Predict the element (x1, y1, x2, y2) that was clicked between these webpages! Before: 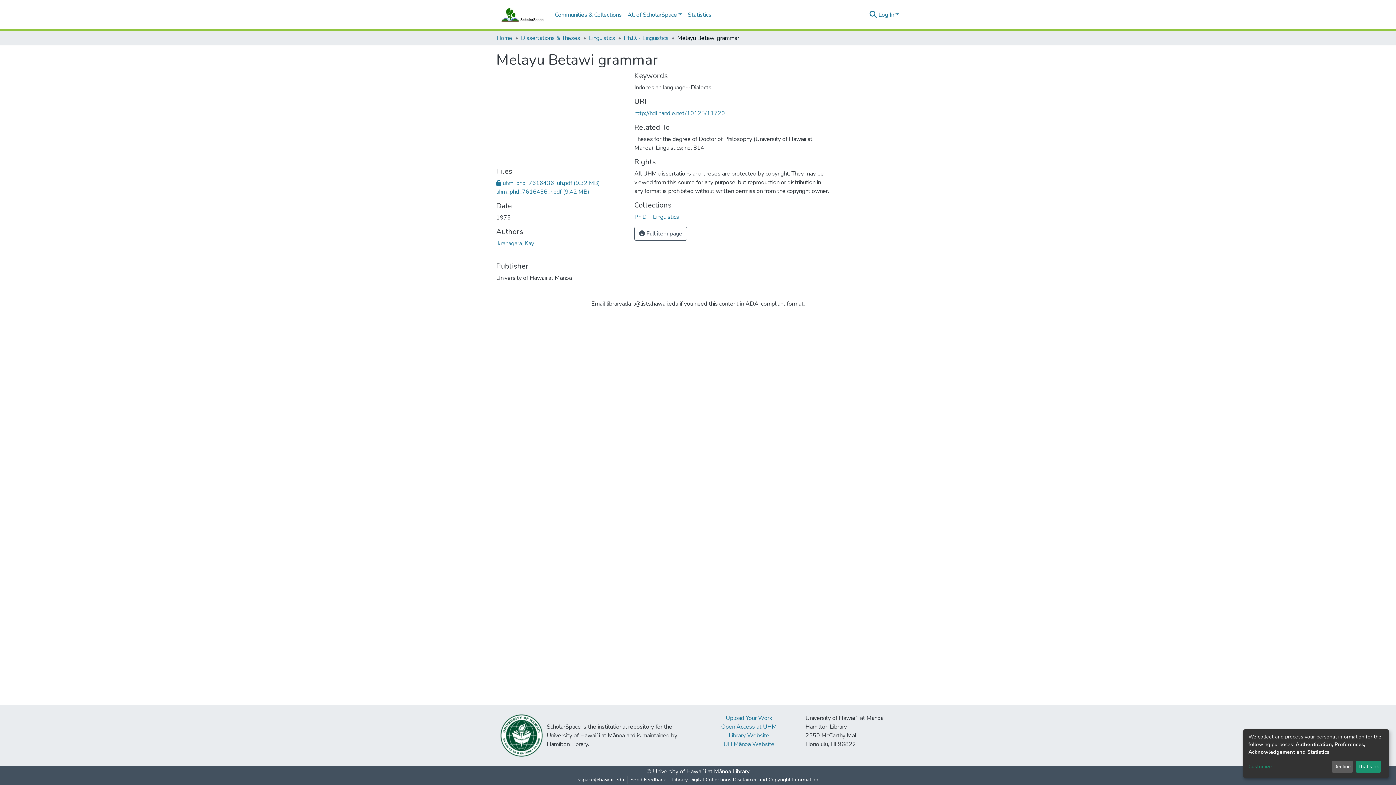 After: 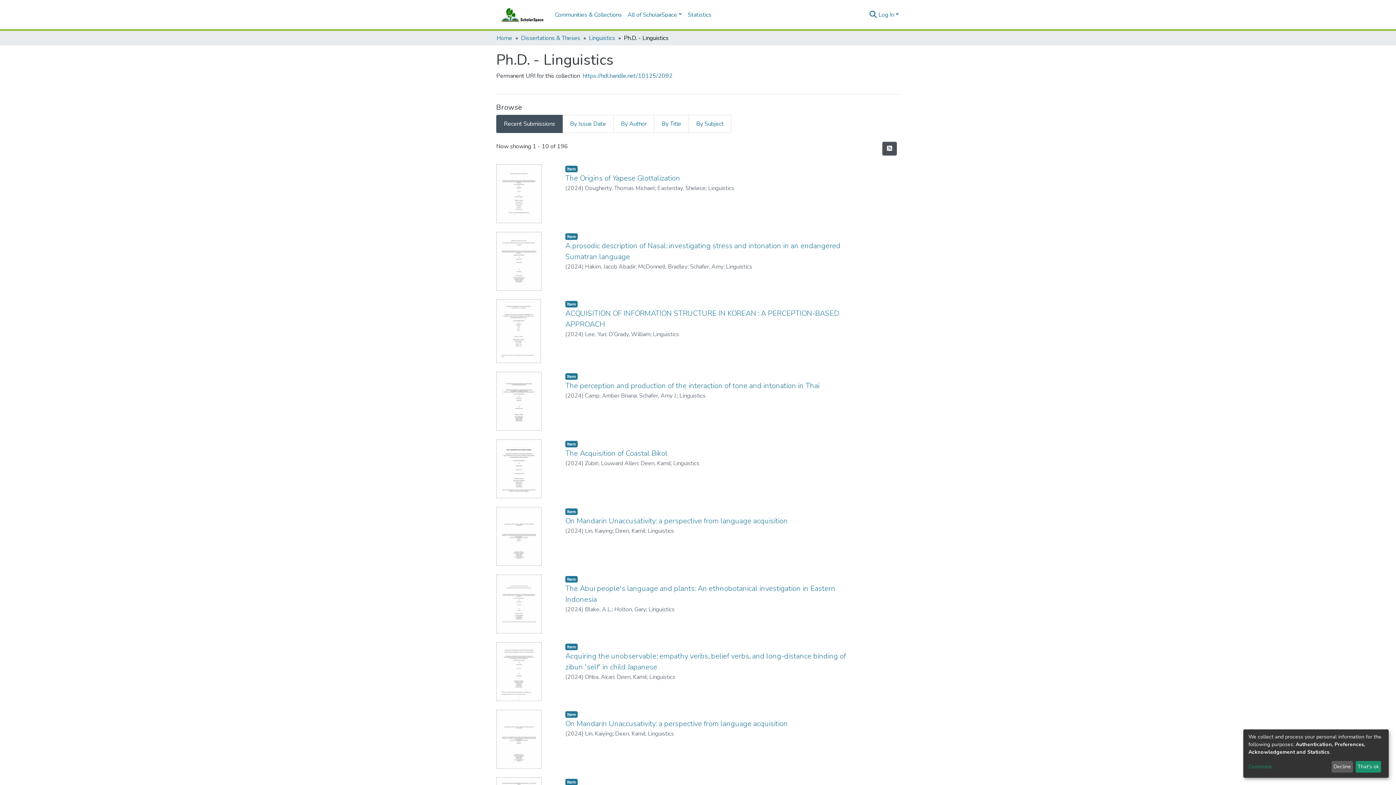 Action: label: Ph.D. - Linguistics bbox: (624, 33, 668, 42)